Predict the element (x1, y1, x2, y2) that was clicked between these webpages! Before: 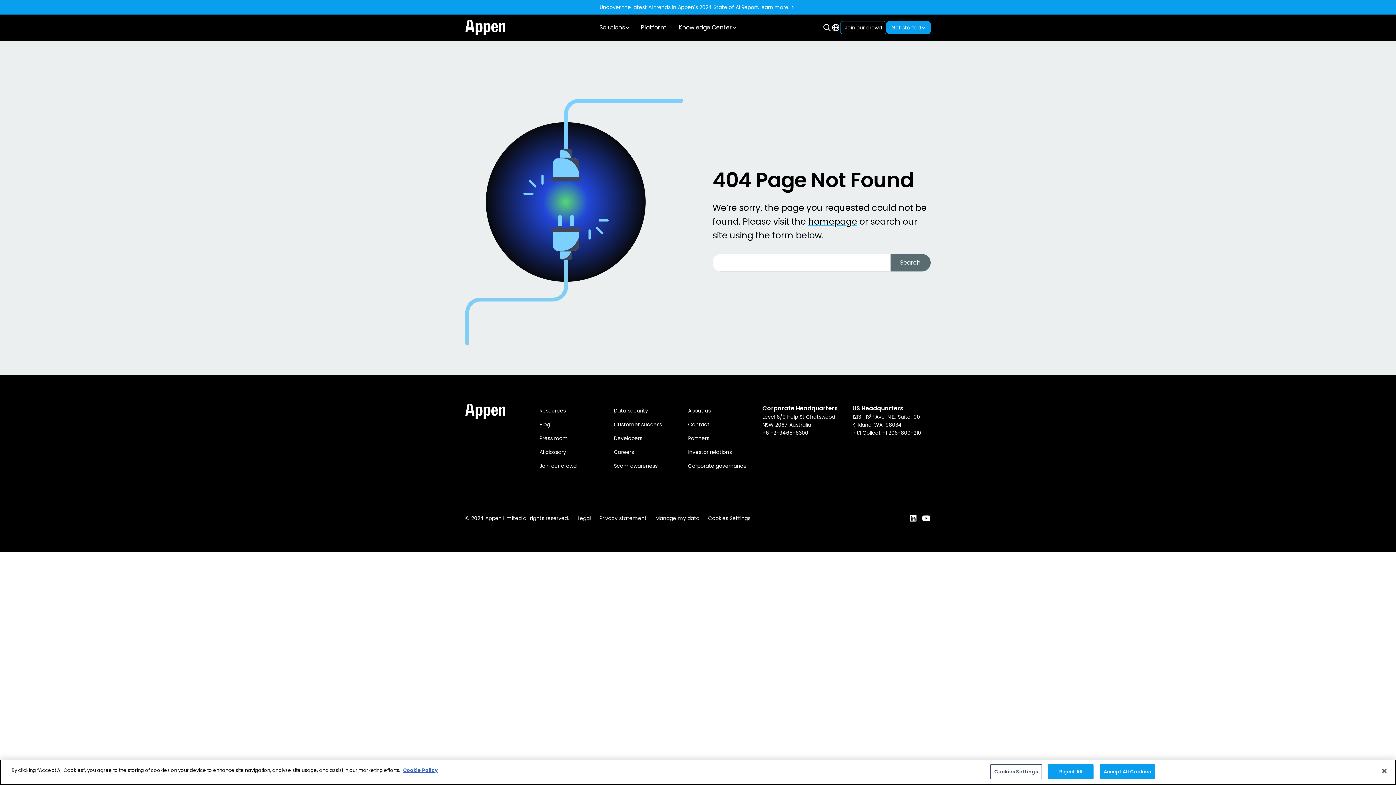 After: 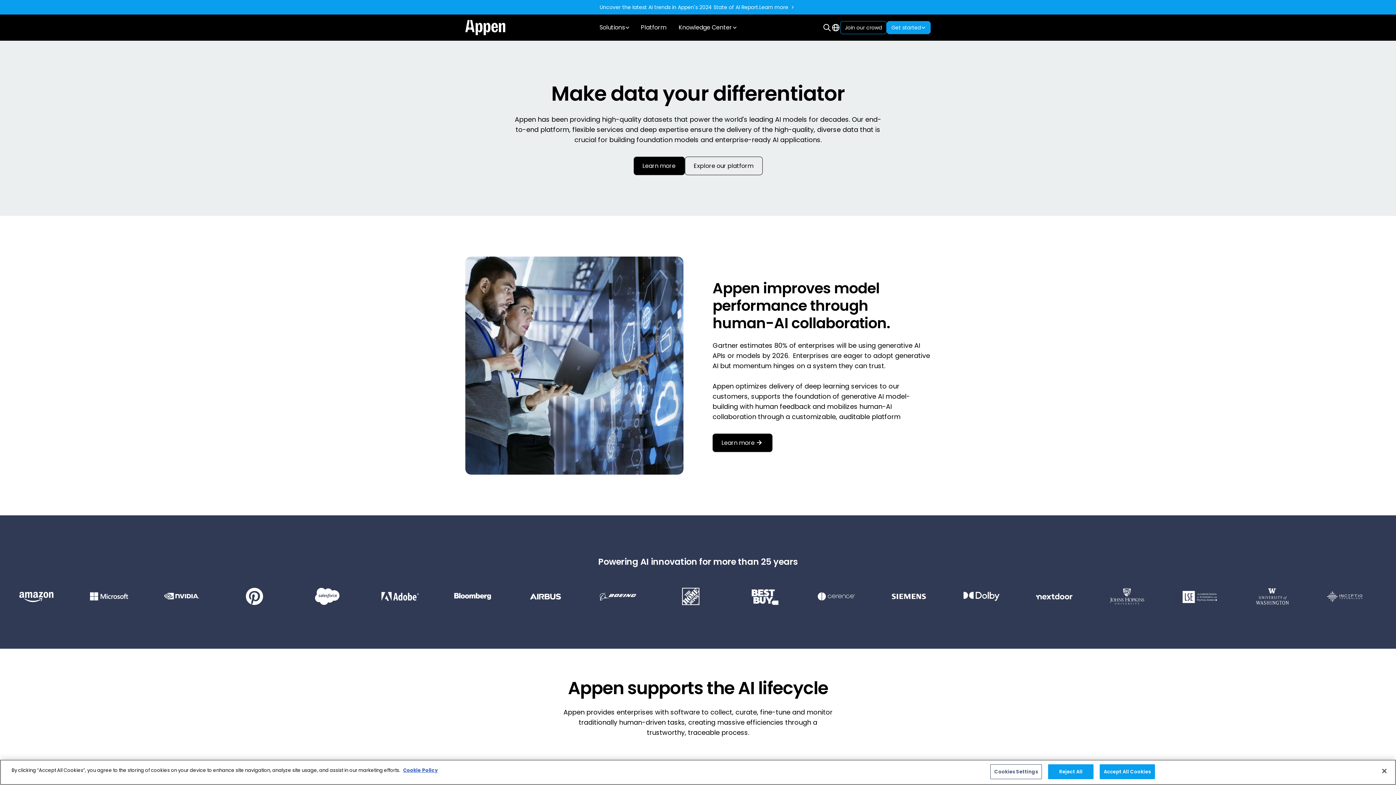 Action: bbox: (808, 215, 857, 227) label: homepage